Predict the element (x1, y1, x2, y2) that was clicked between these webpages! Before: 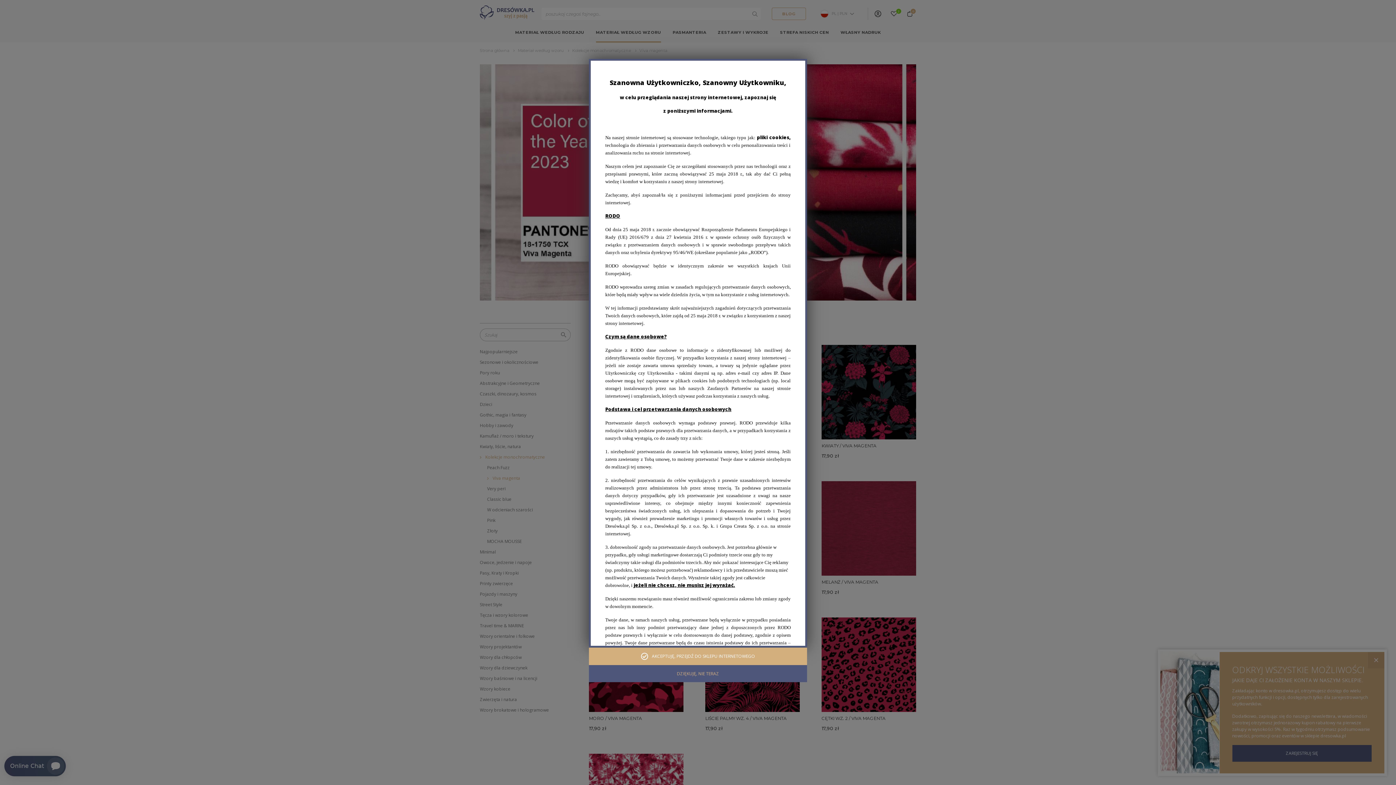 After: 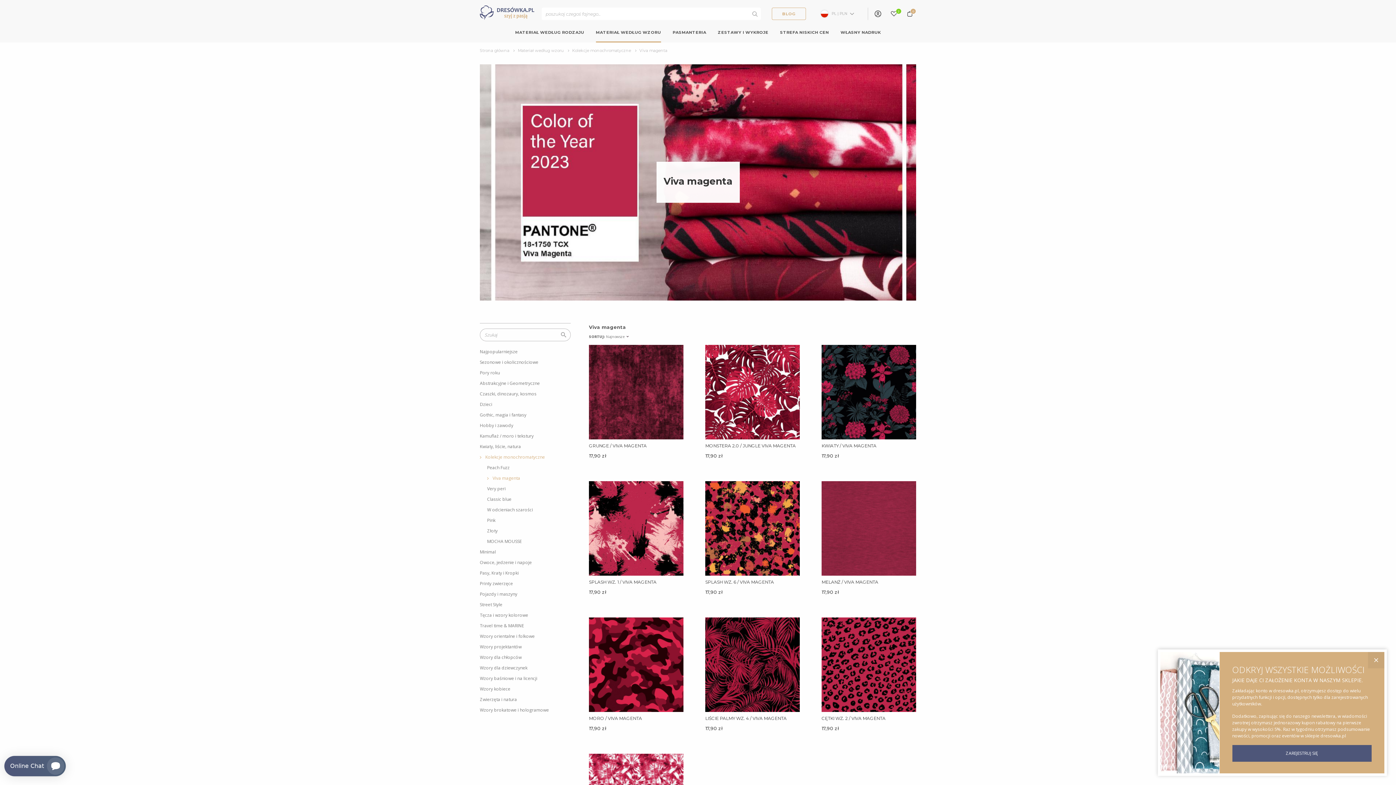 Action: bbox: (589, 648, 807, 665) label: AKCEPTUJĘ, PRZEJDŹ DO SKLEPU INTERNETOWEGO